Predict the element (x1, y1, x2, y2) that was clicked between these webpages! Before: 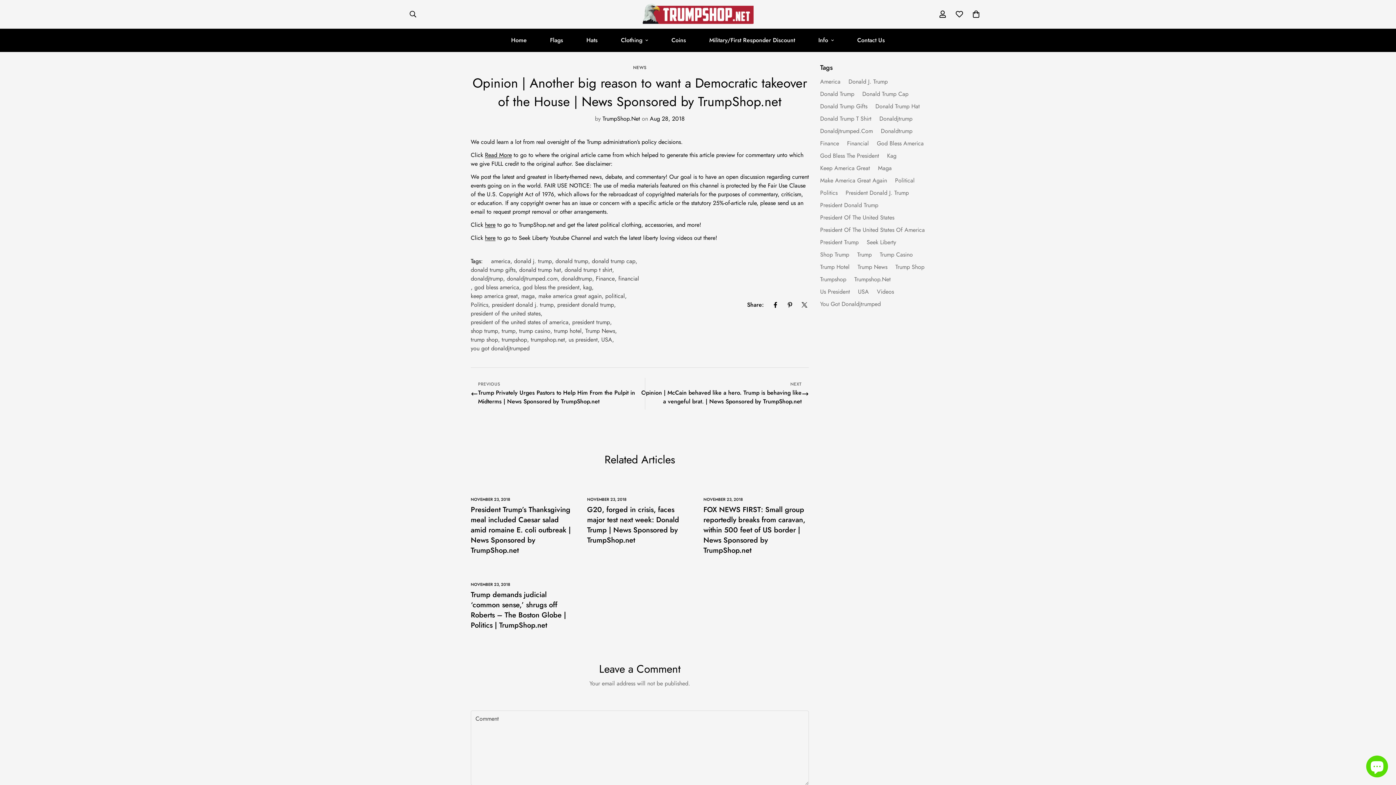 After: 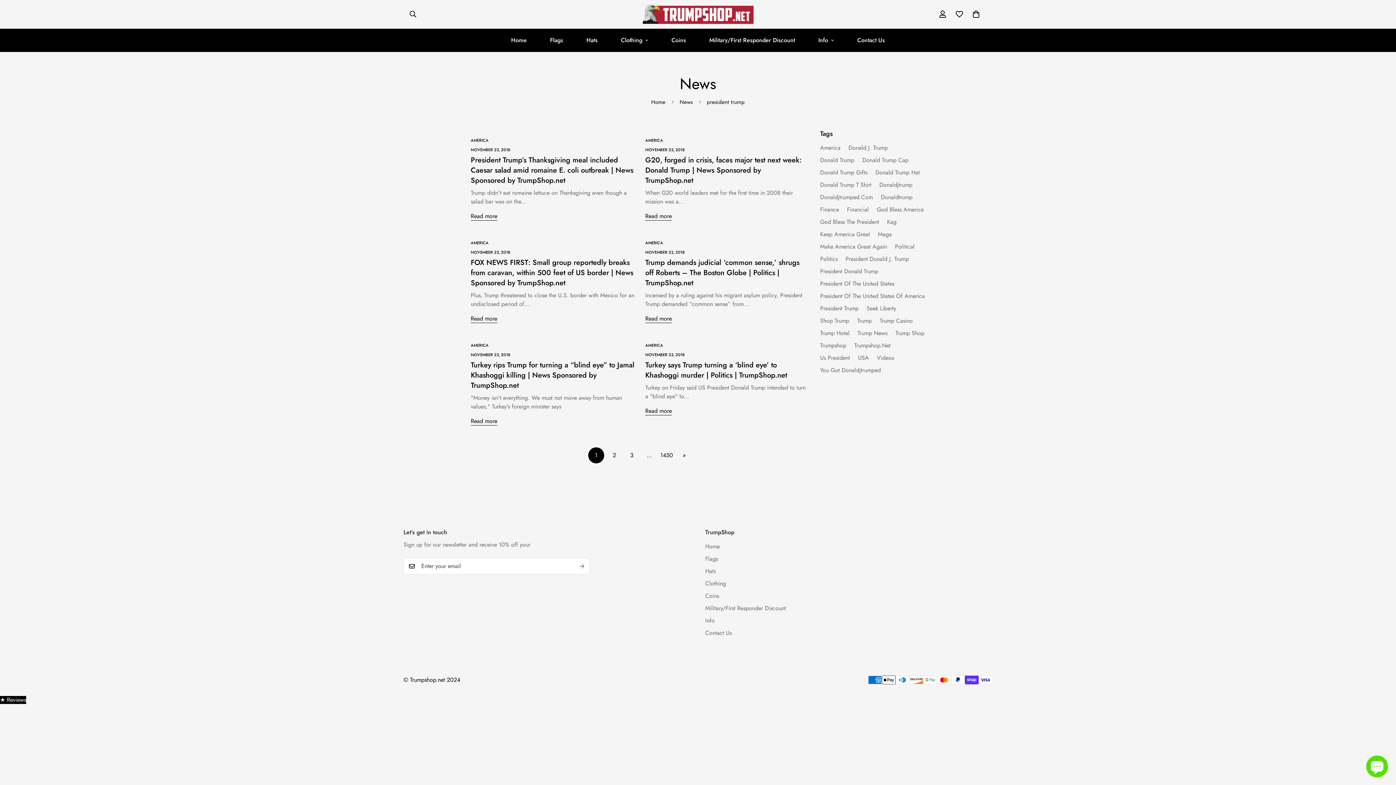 Action: label: President Trump bbox: (820, 238, 858, 246)